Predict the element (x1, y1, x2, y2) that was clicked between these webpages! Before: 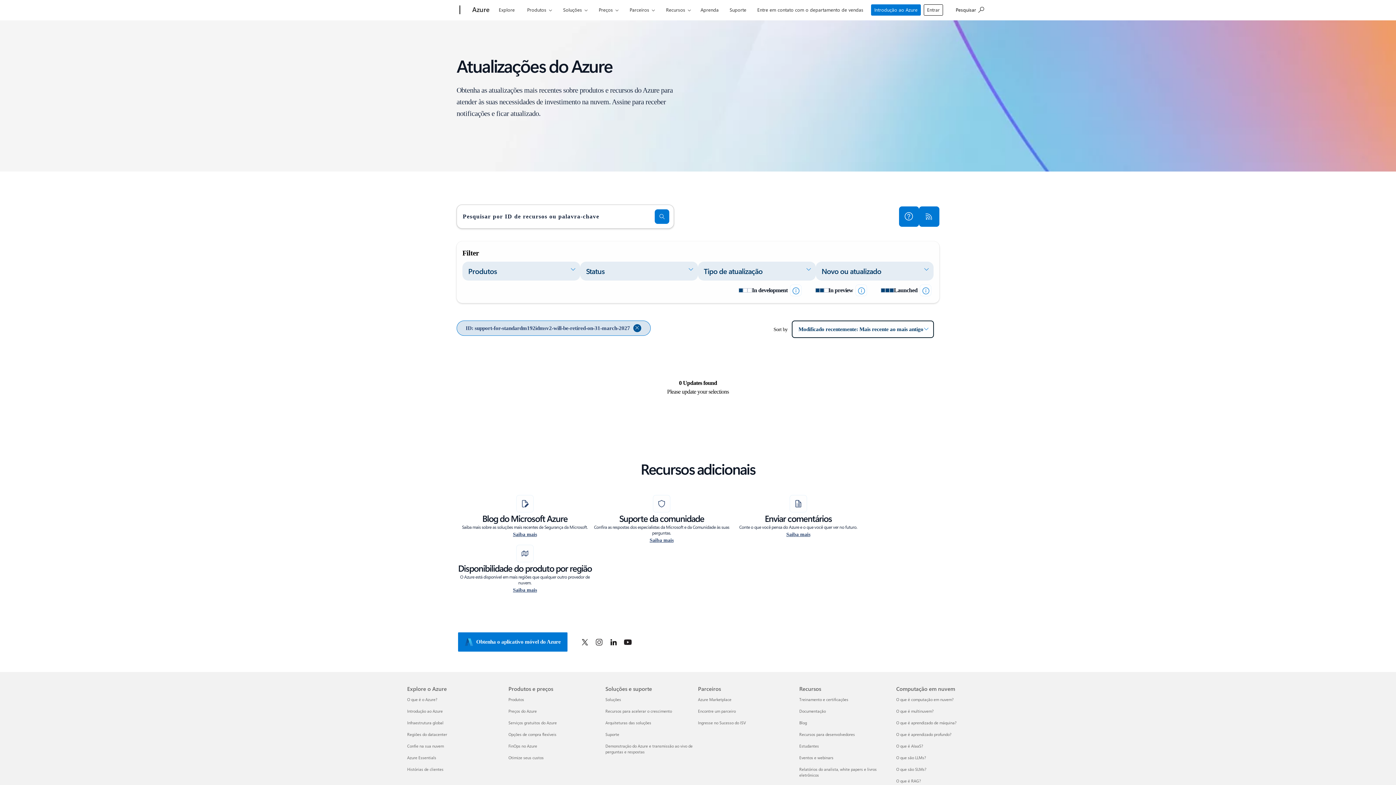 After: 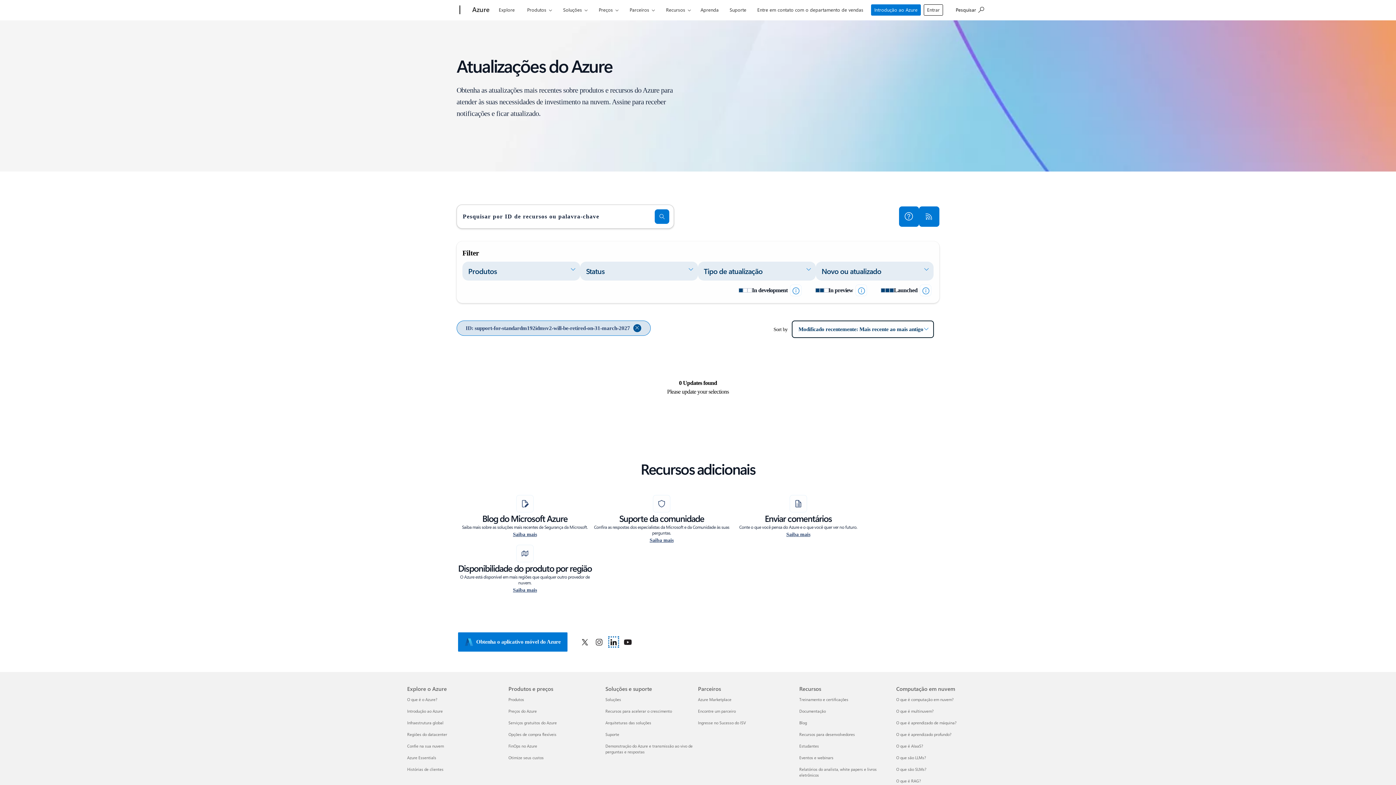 Action: bbox: (609, 637, 618, 646) label: Siga o Microsoft Azure no LinkedIn